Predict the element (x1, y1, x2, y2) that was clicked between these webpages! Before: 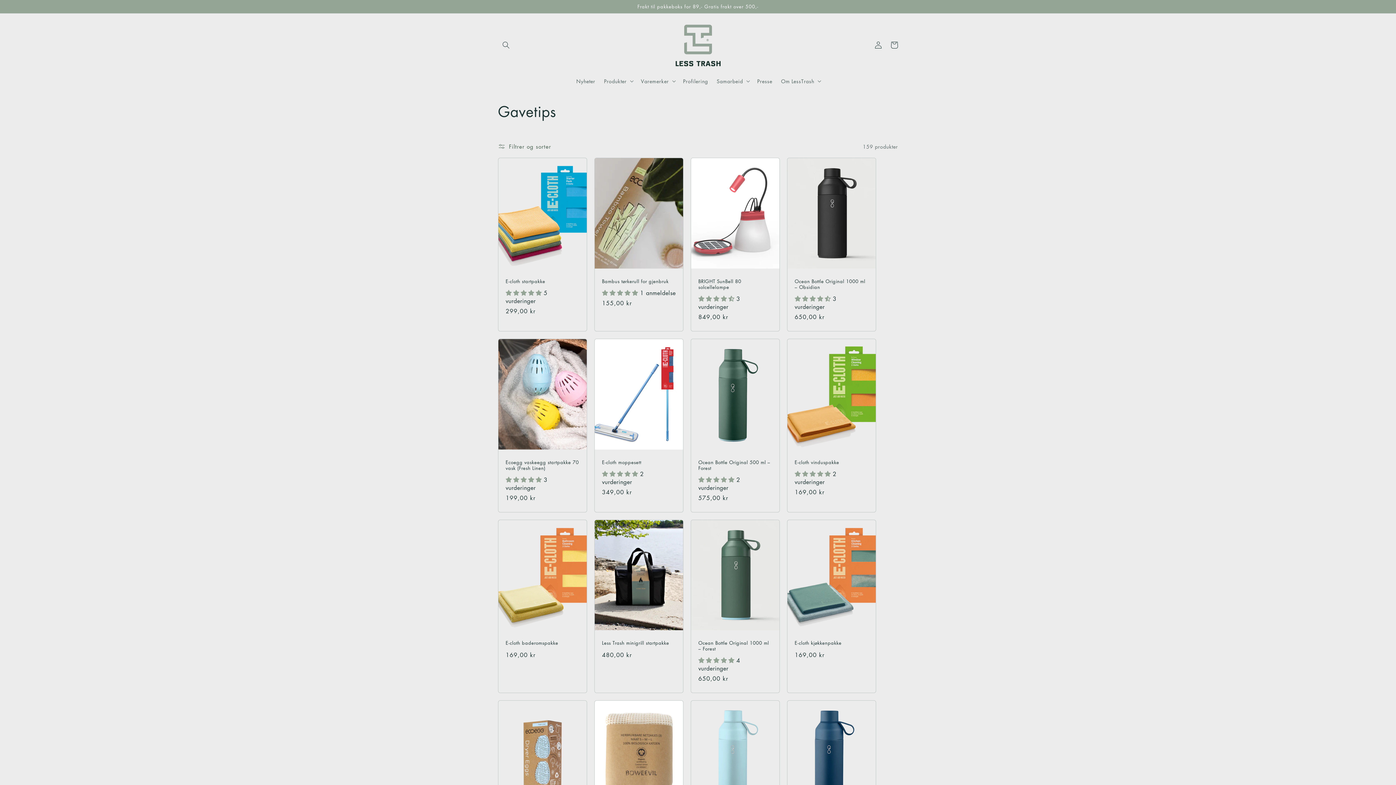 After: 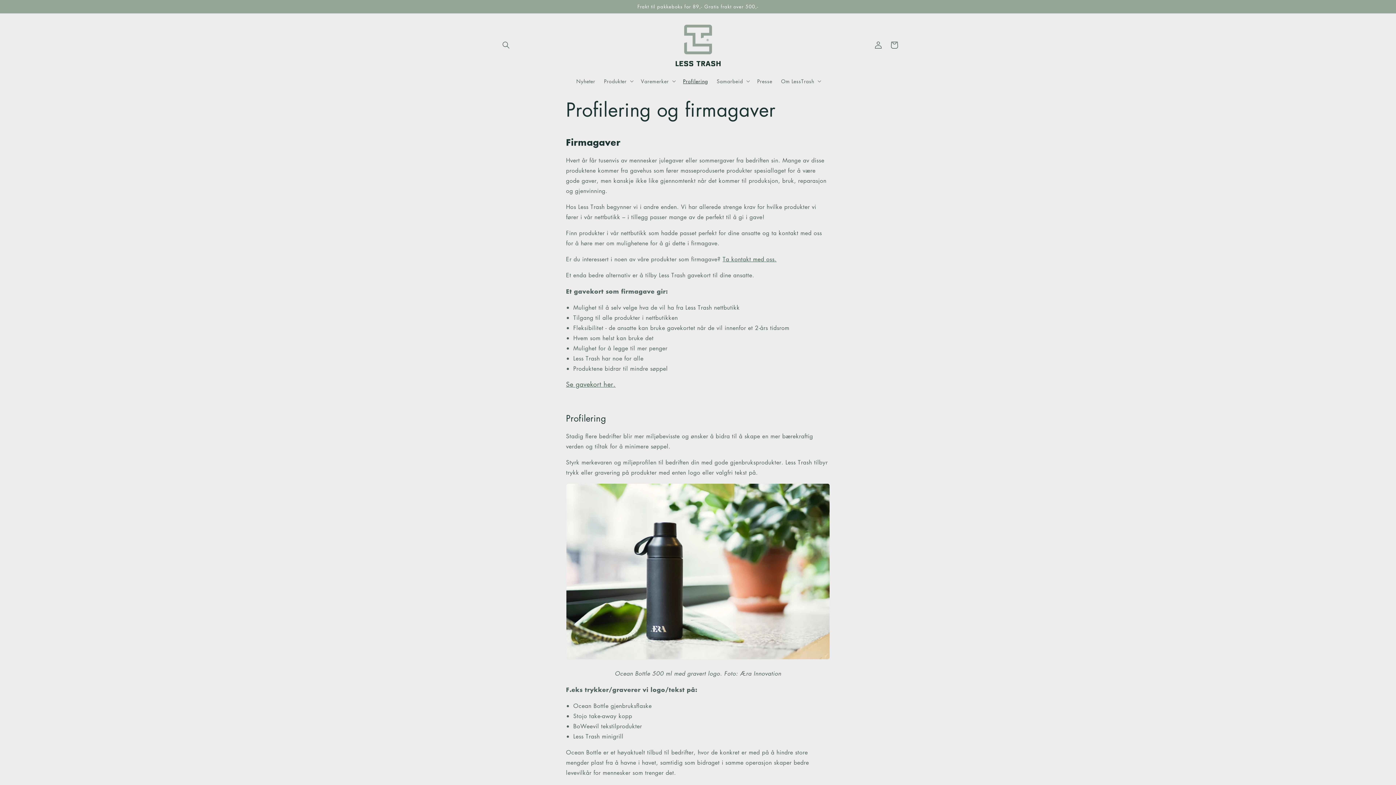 Action: bbox: (678, 73, 712, 88) label: Profilering